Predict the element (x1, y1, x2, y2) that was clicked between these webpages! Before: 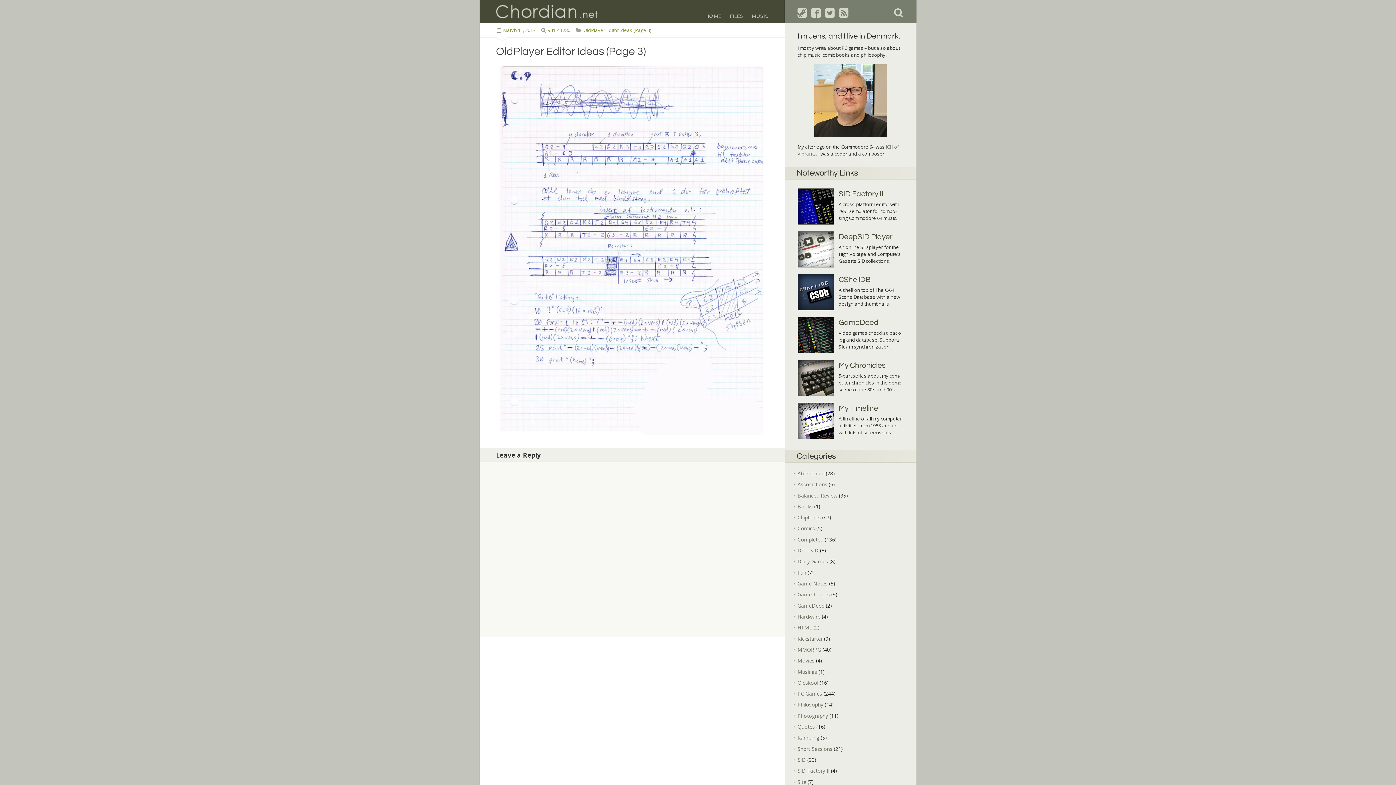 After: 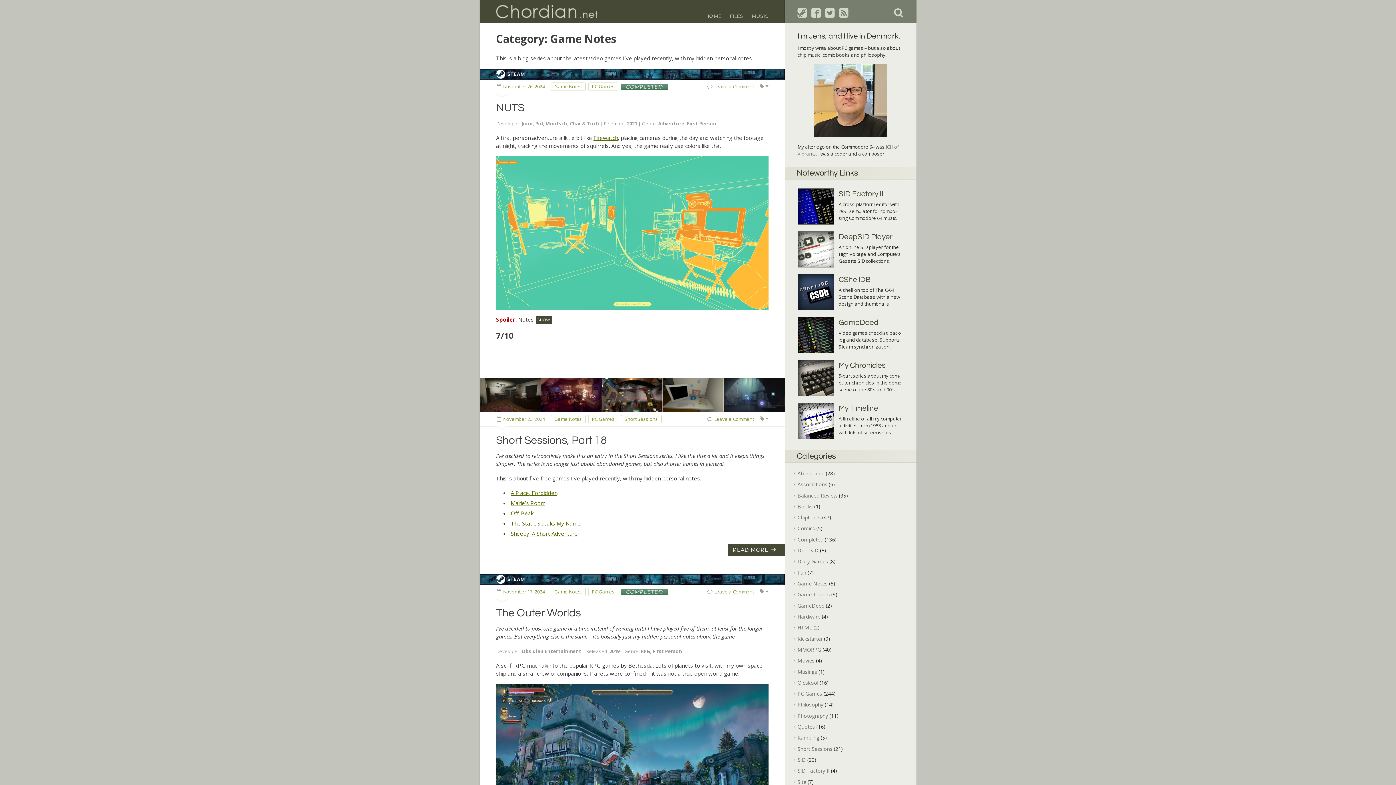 Action: label: Game Notes bbox: (797, 580, 827, 587)